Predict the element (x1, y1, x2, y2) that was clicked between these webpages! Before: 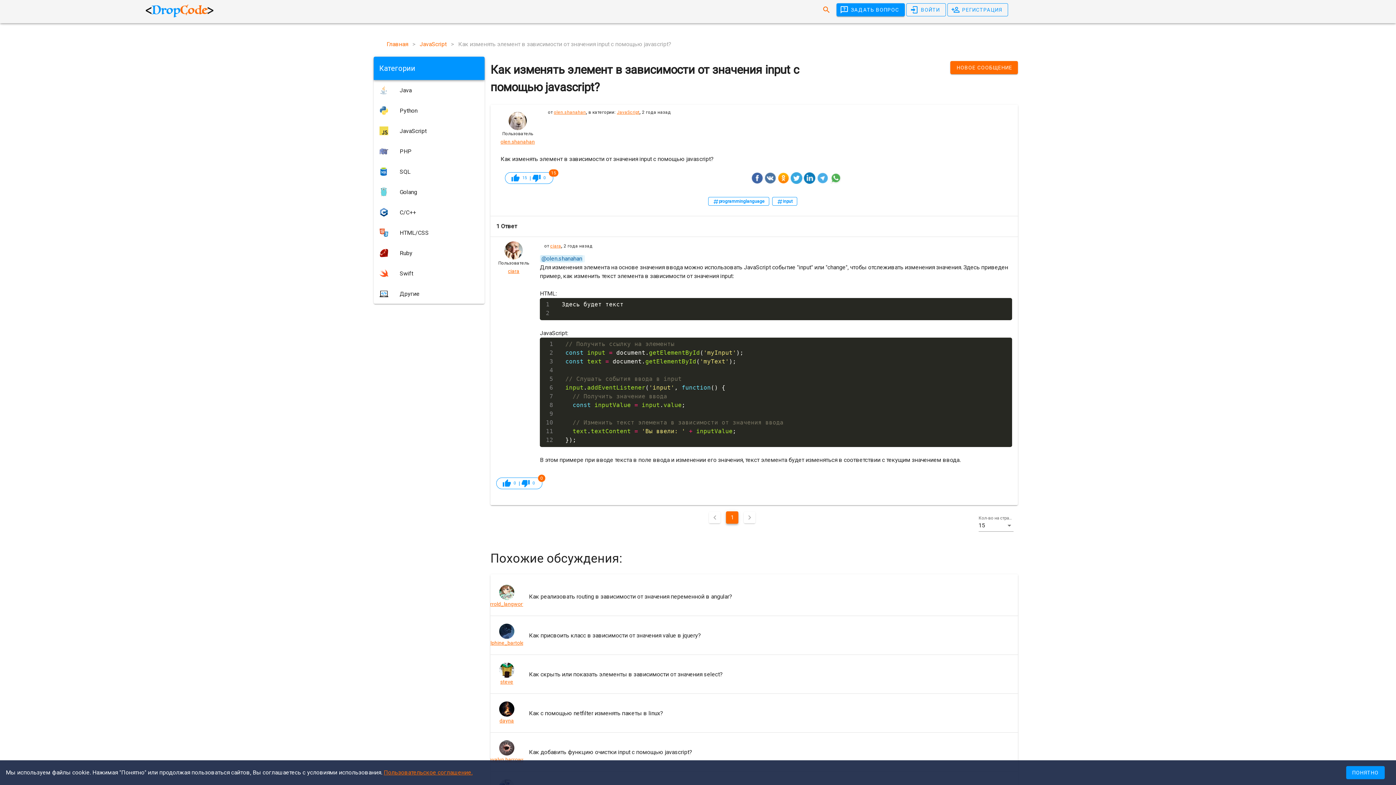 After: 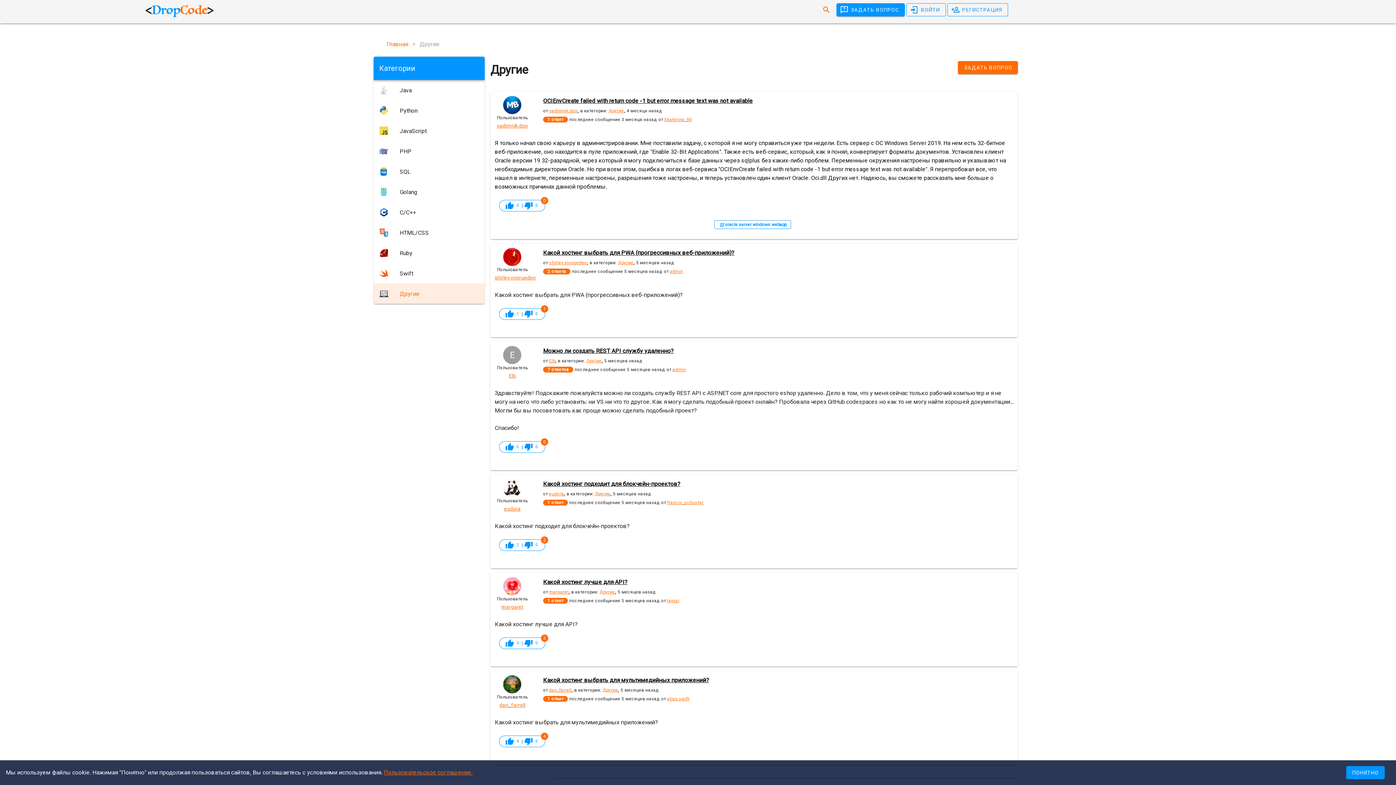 Action: bbox: (373, 283, 484, 304) label: Другие